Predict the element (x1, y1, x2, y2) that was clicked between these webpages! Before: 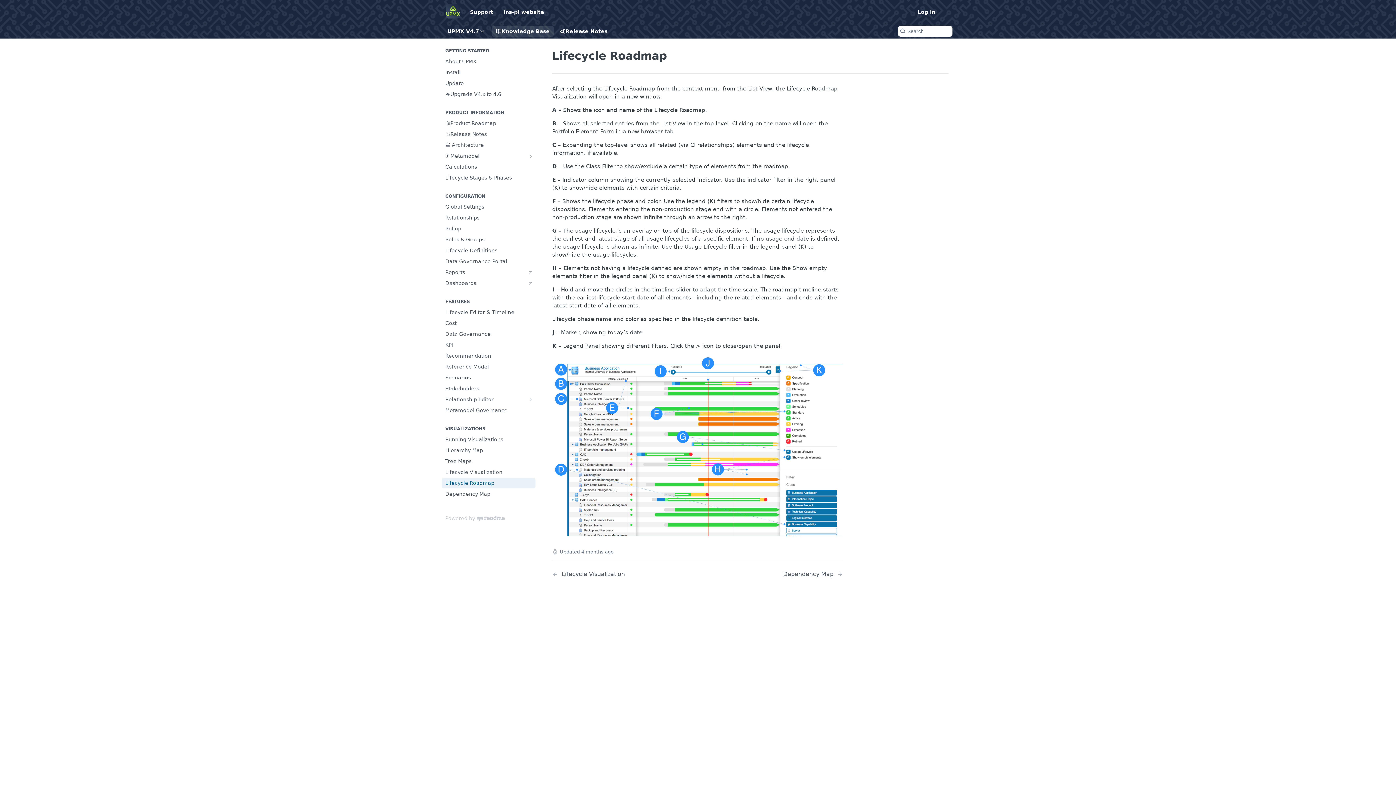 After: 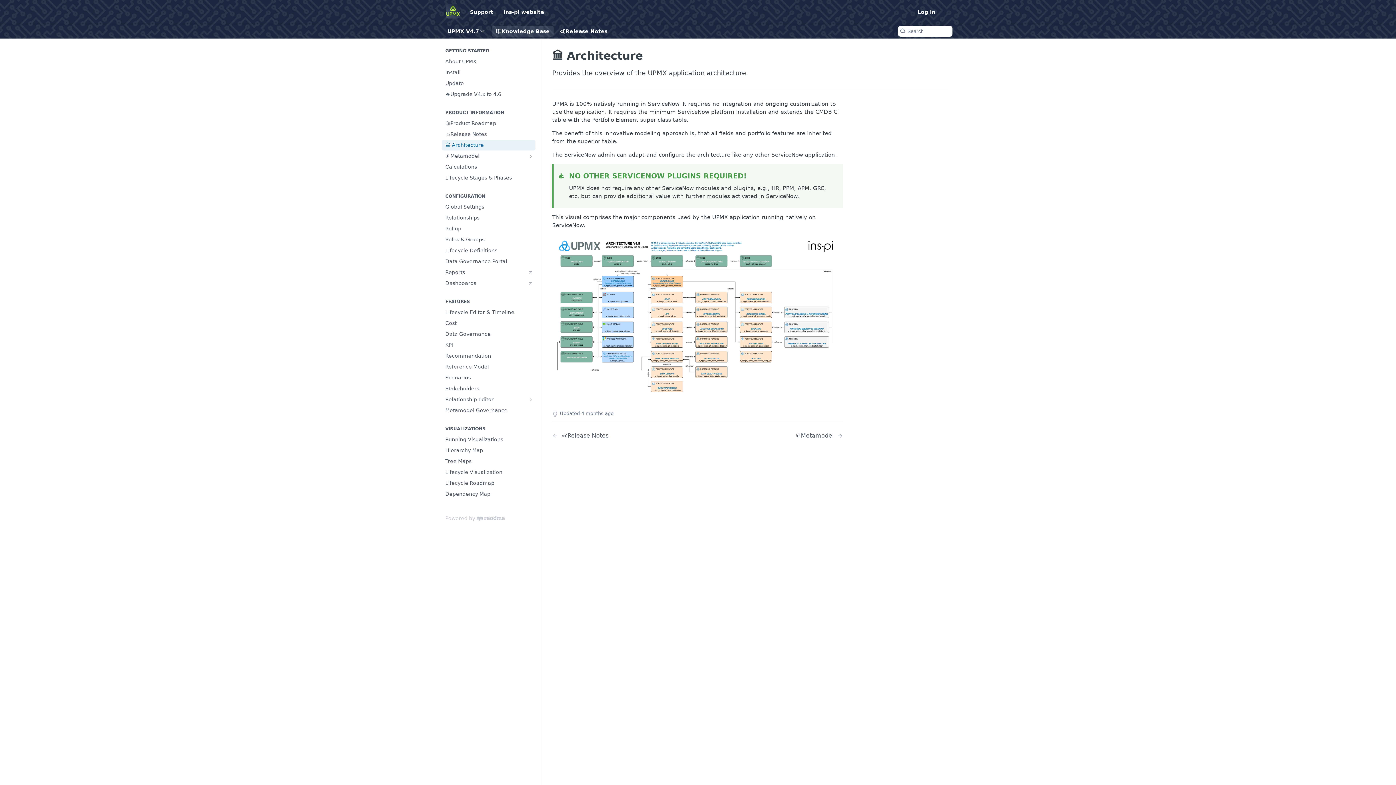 Action: label: 🏛️ Architecture bbox: (441, 140, 535, 150)